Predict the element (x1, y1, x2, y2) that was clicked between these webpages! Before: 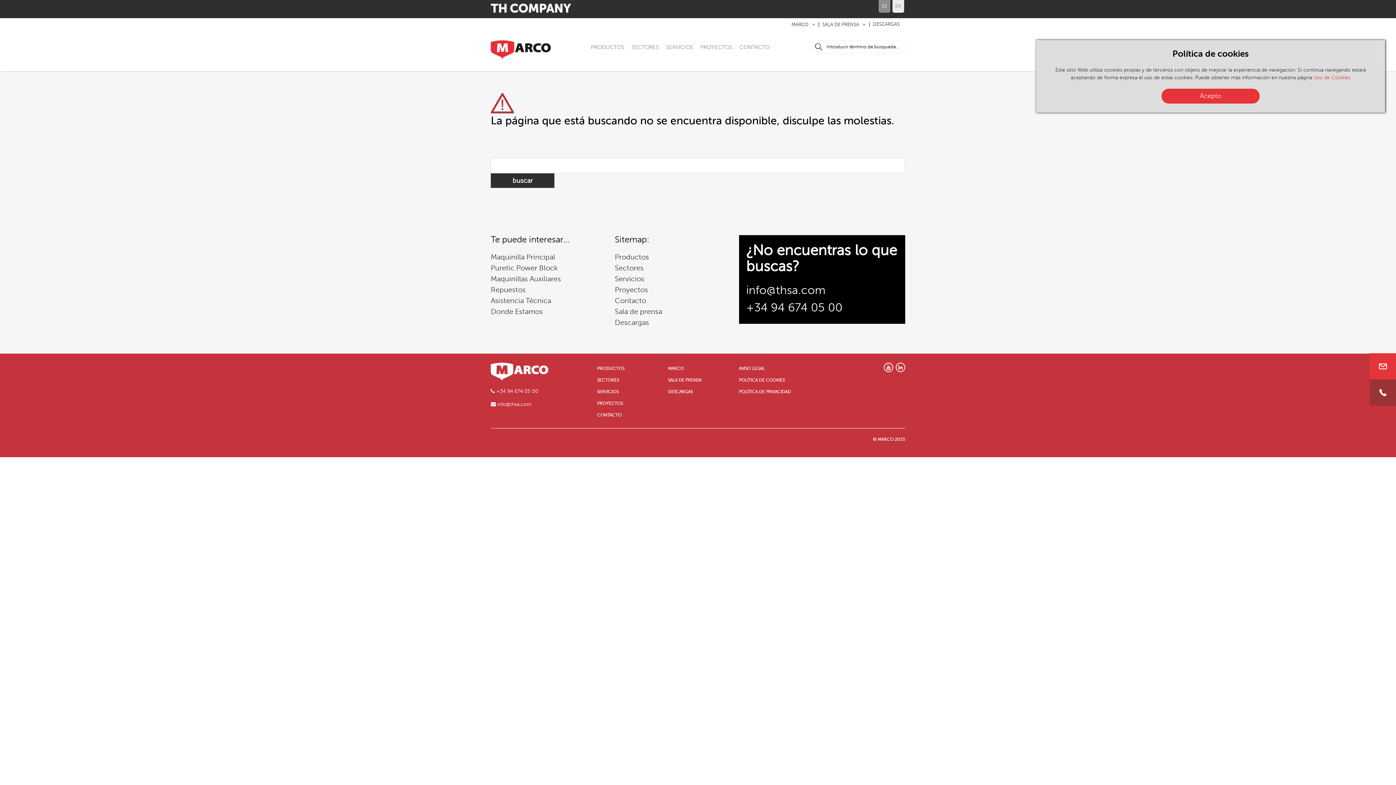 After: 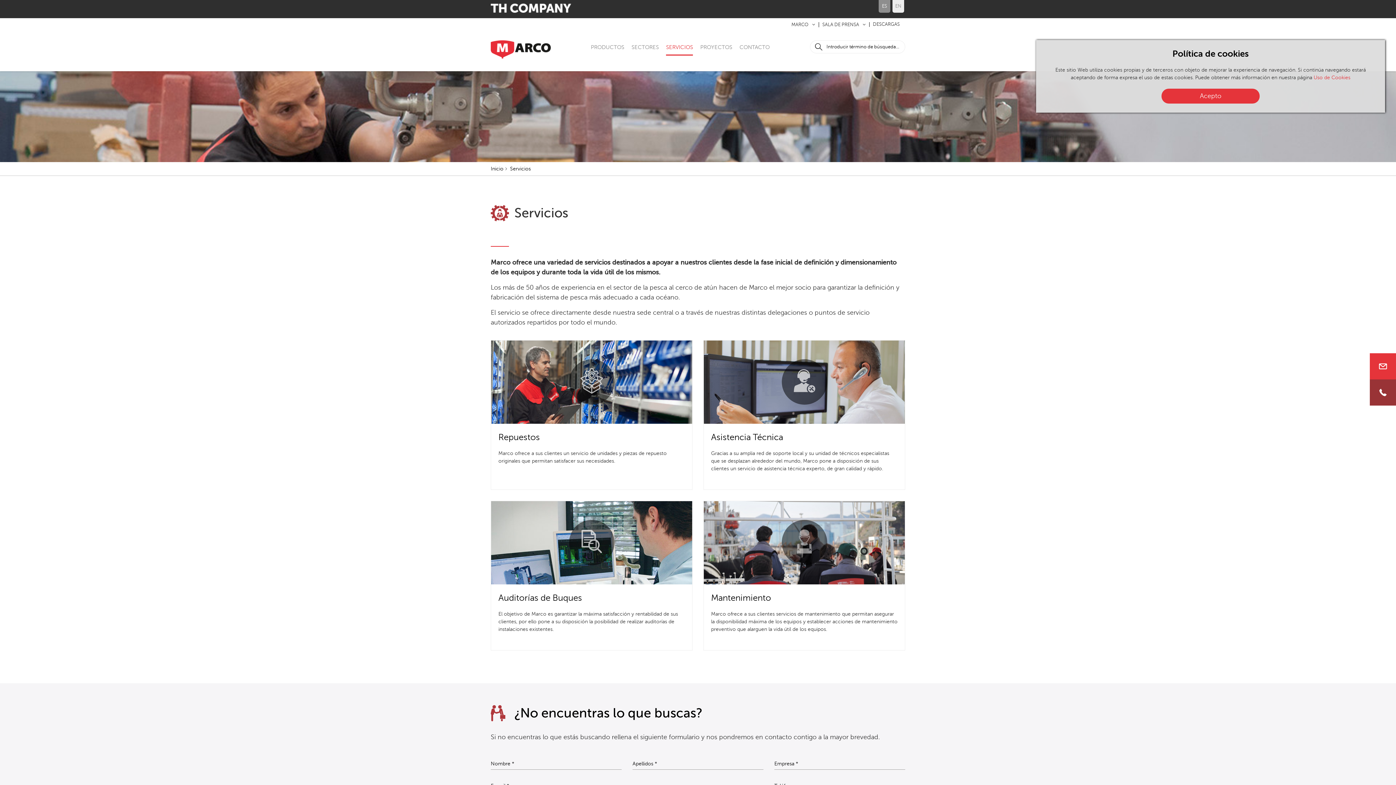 Action: label: SERVICIOS bbox: (597, 389, 657, 394)